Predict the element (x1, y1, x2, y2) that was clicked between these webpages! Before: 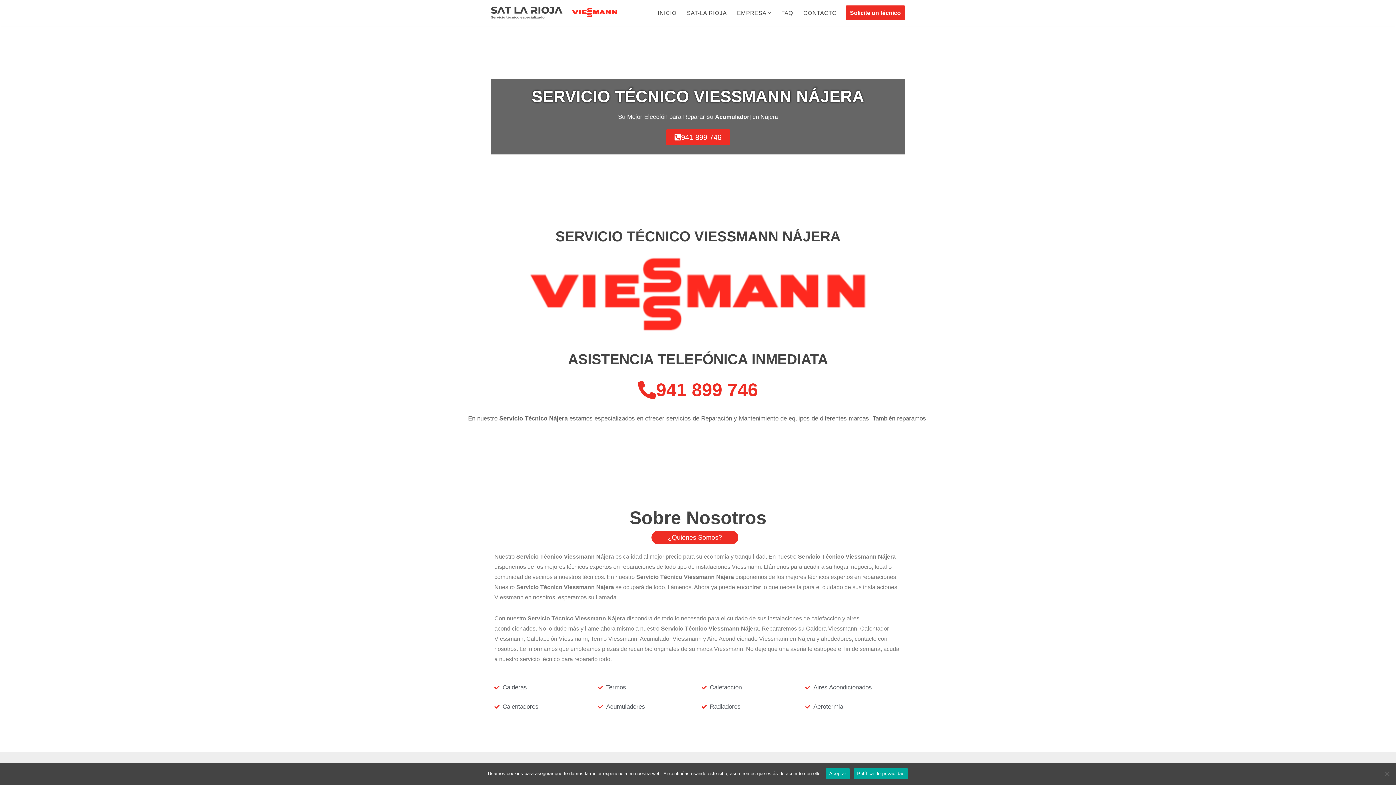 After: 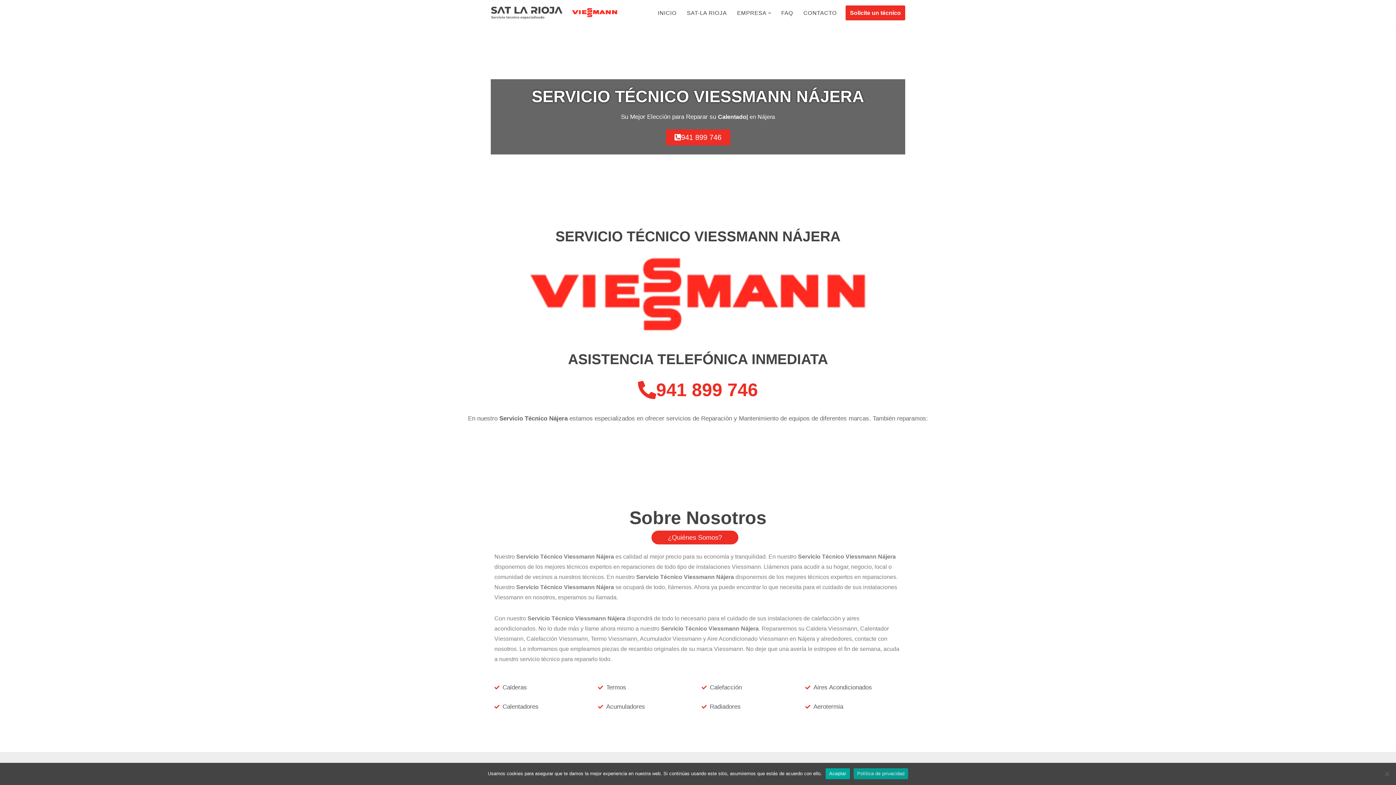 Action: bbox: (853, 768, 908, 779) label: Política de privacidad